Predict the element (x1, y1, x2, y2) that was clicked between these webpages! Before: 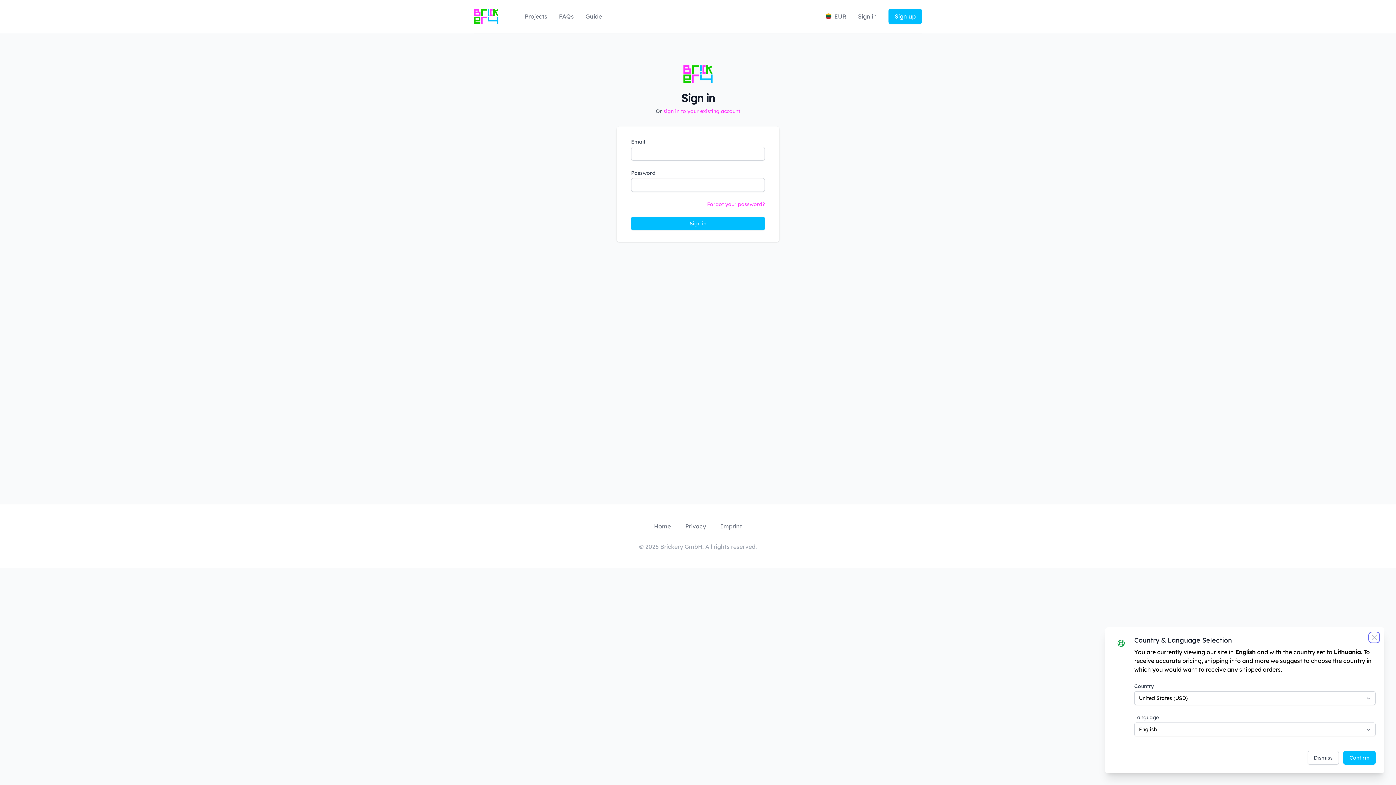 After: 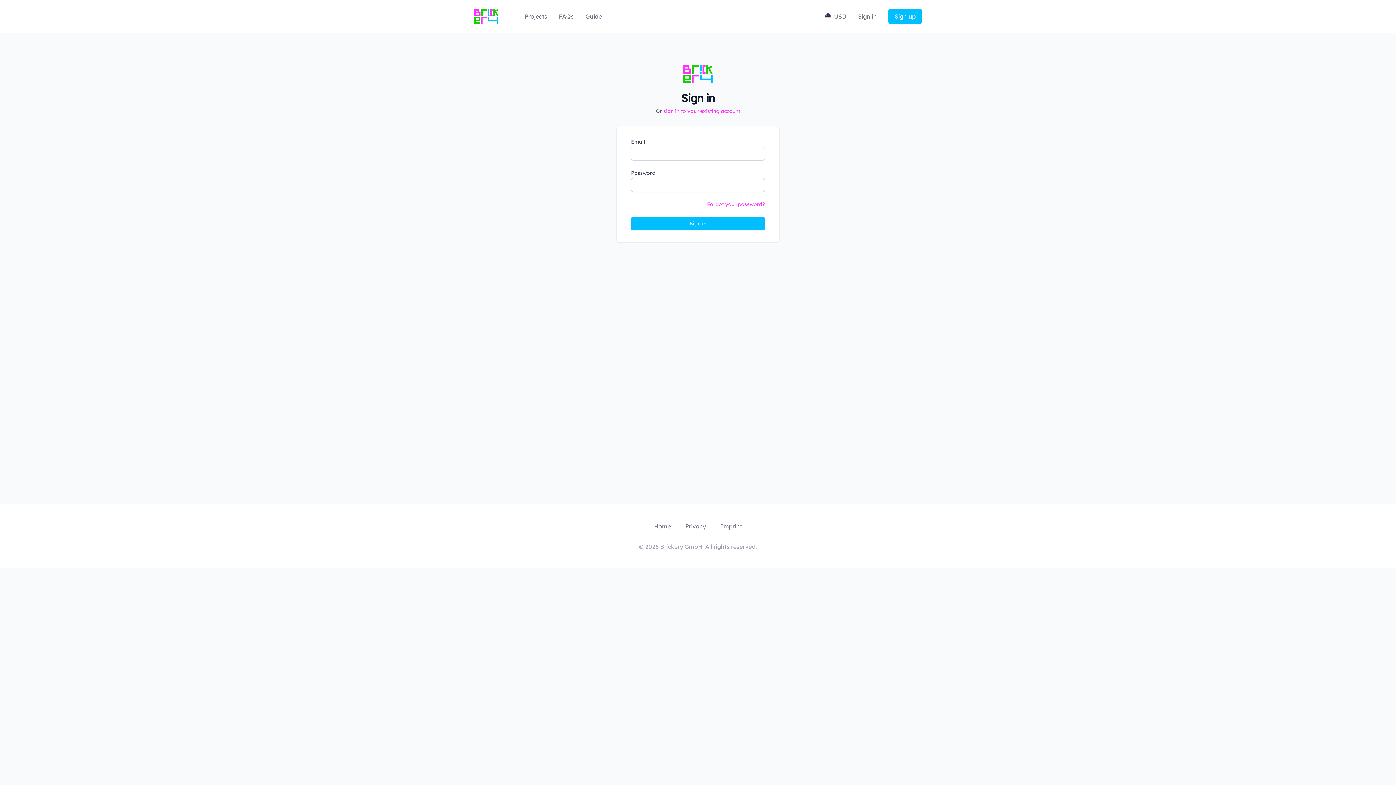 Action: label: Confirm bbox: (1343, 751, 1376, 765)